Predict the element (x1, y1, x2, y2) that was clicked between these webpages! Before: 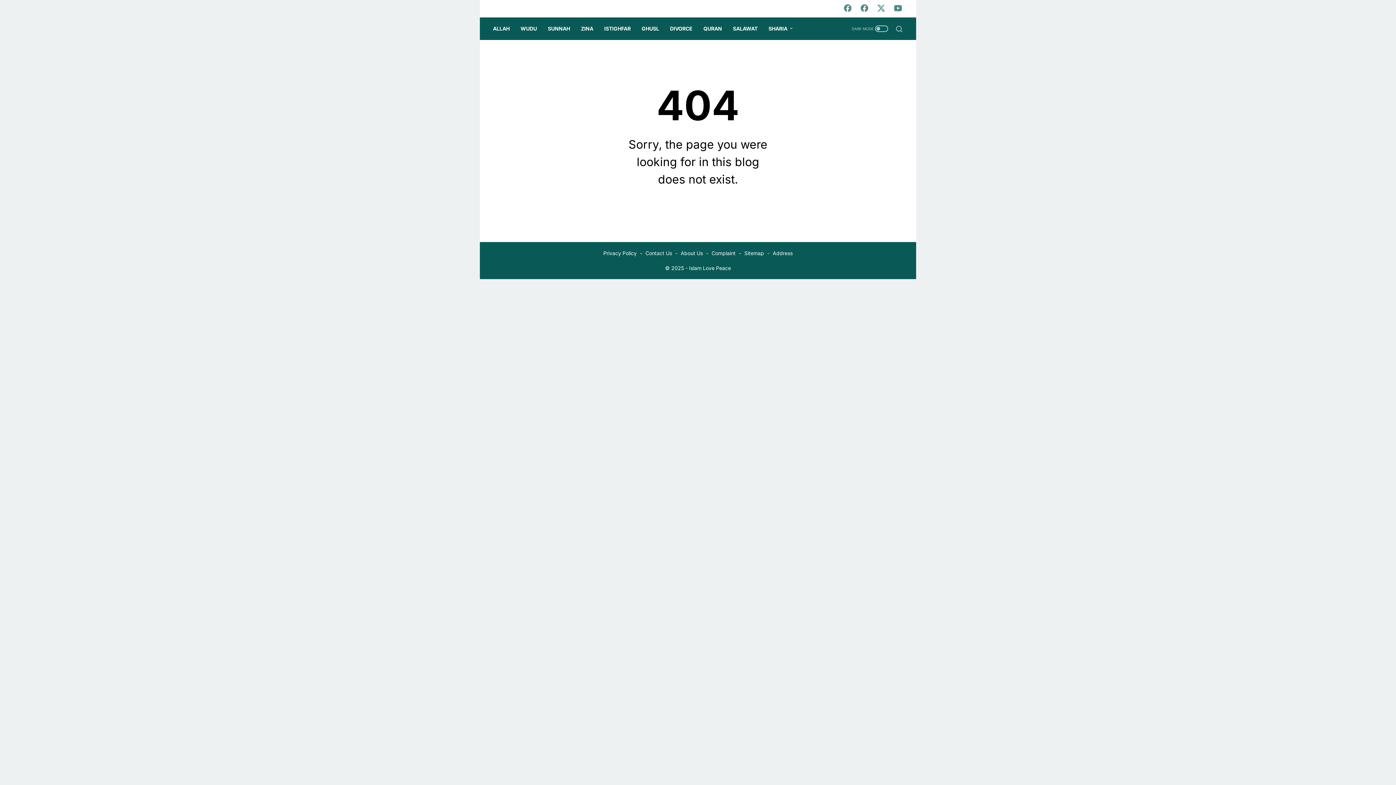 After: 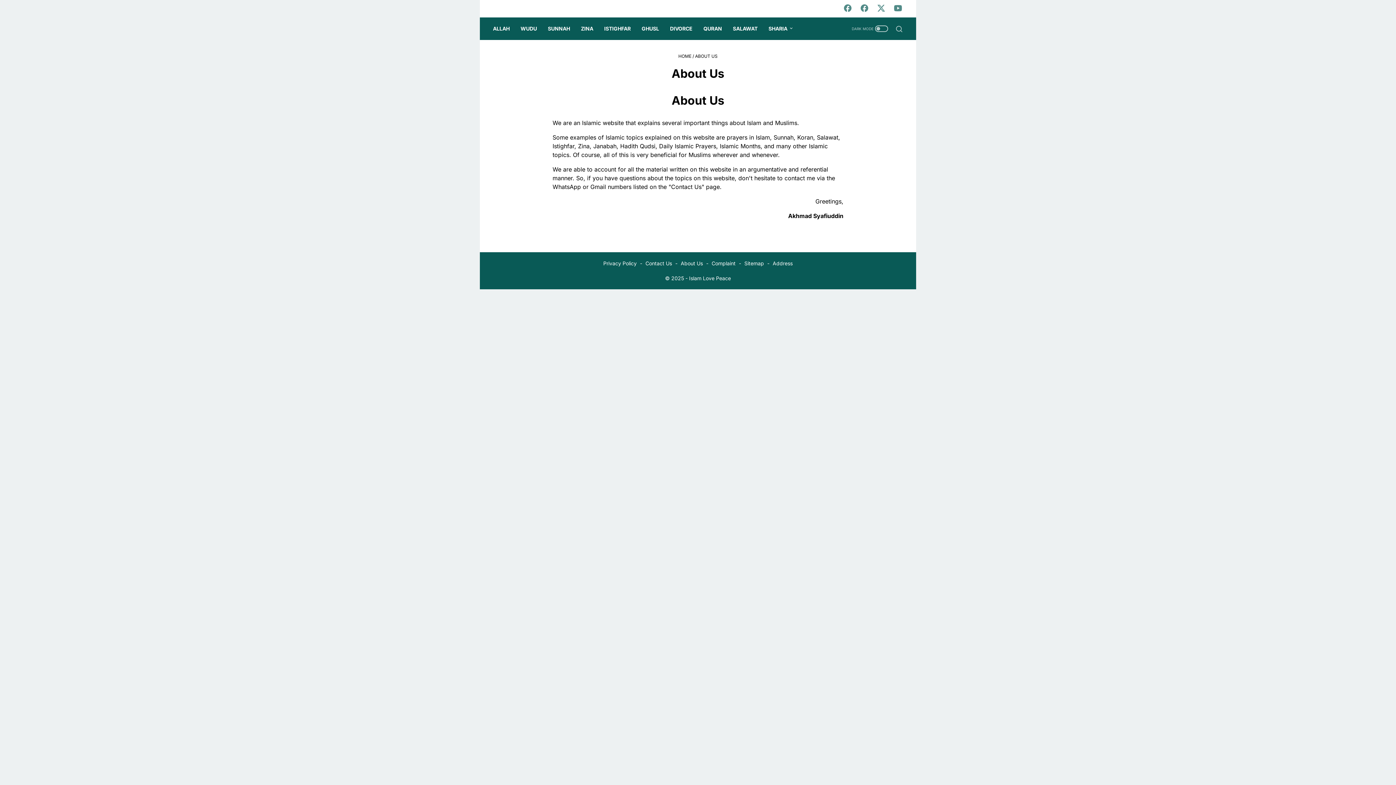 Action: label: About Us bbox: (680, 250, 703, 256)